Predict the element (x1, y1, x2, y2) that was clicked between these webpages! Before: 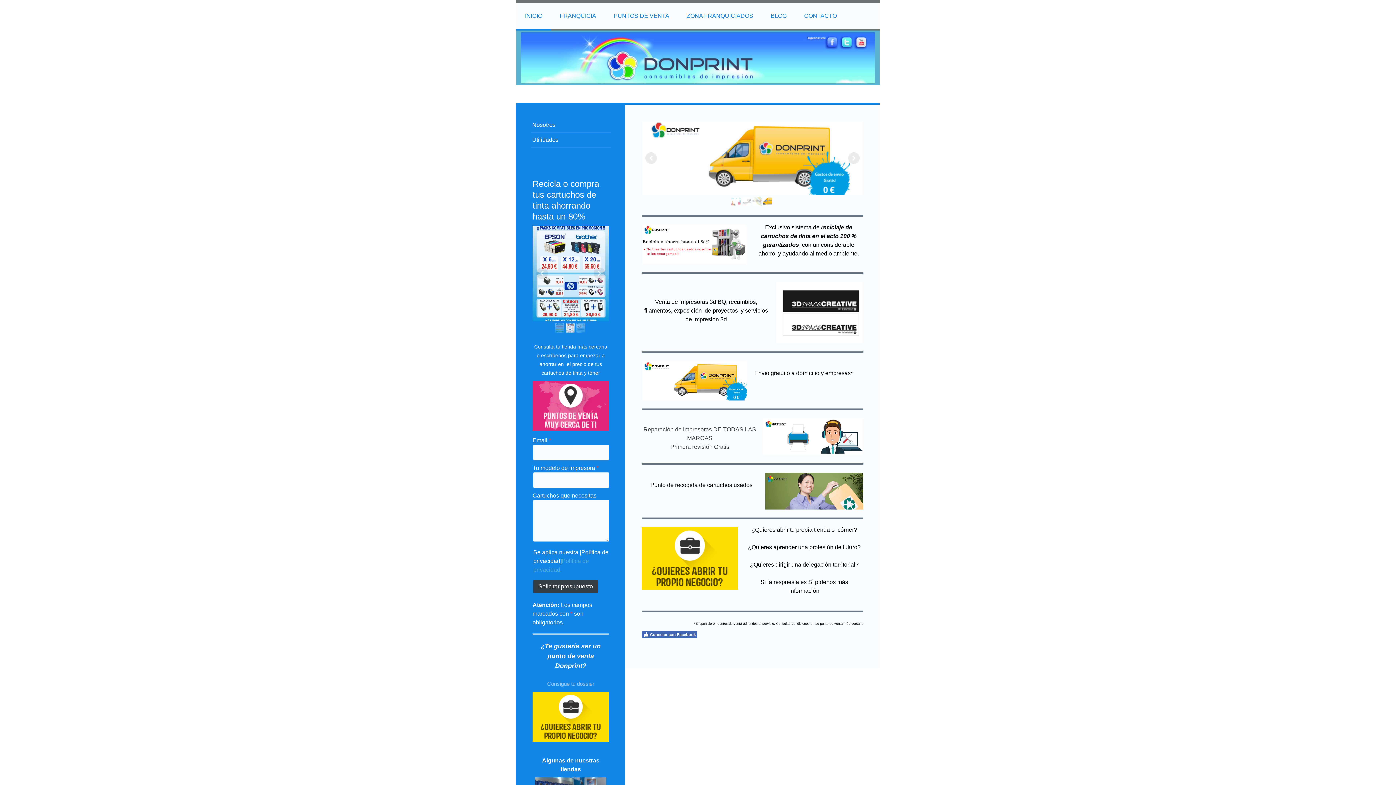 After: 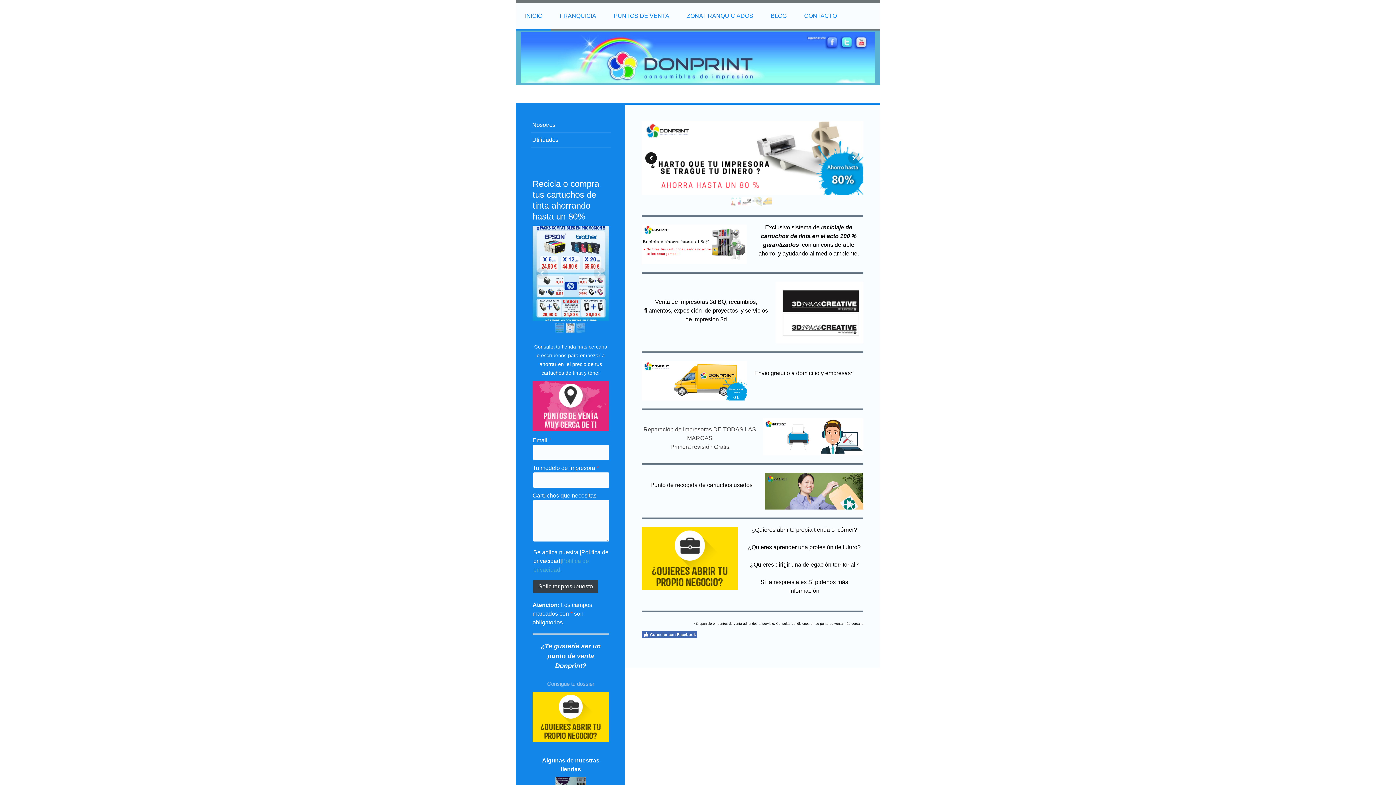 Action: bbox: (645, 152, 657, 163)